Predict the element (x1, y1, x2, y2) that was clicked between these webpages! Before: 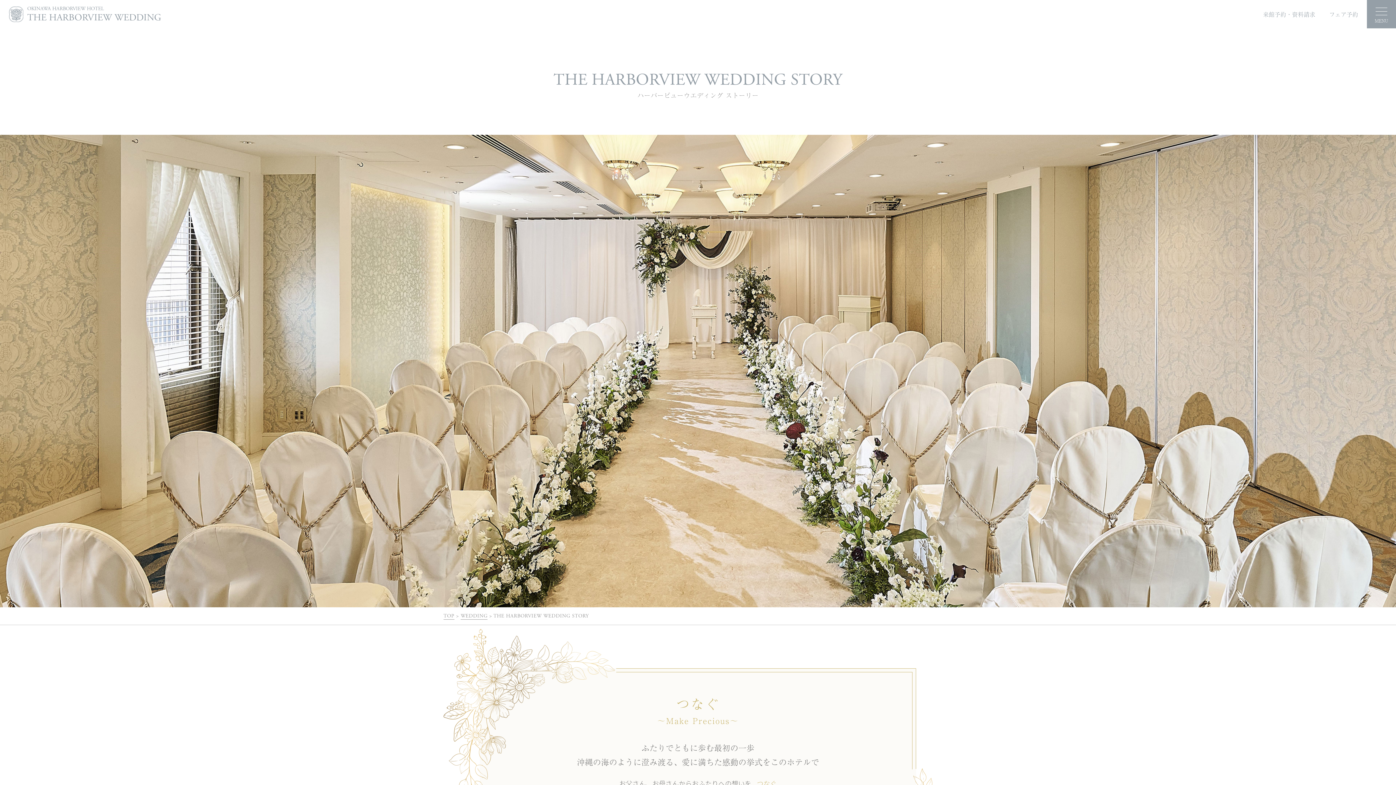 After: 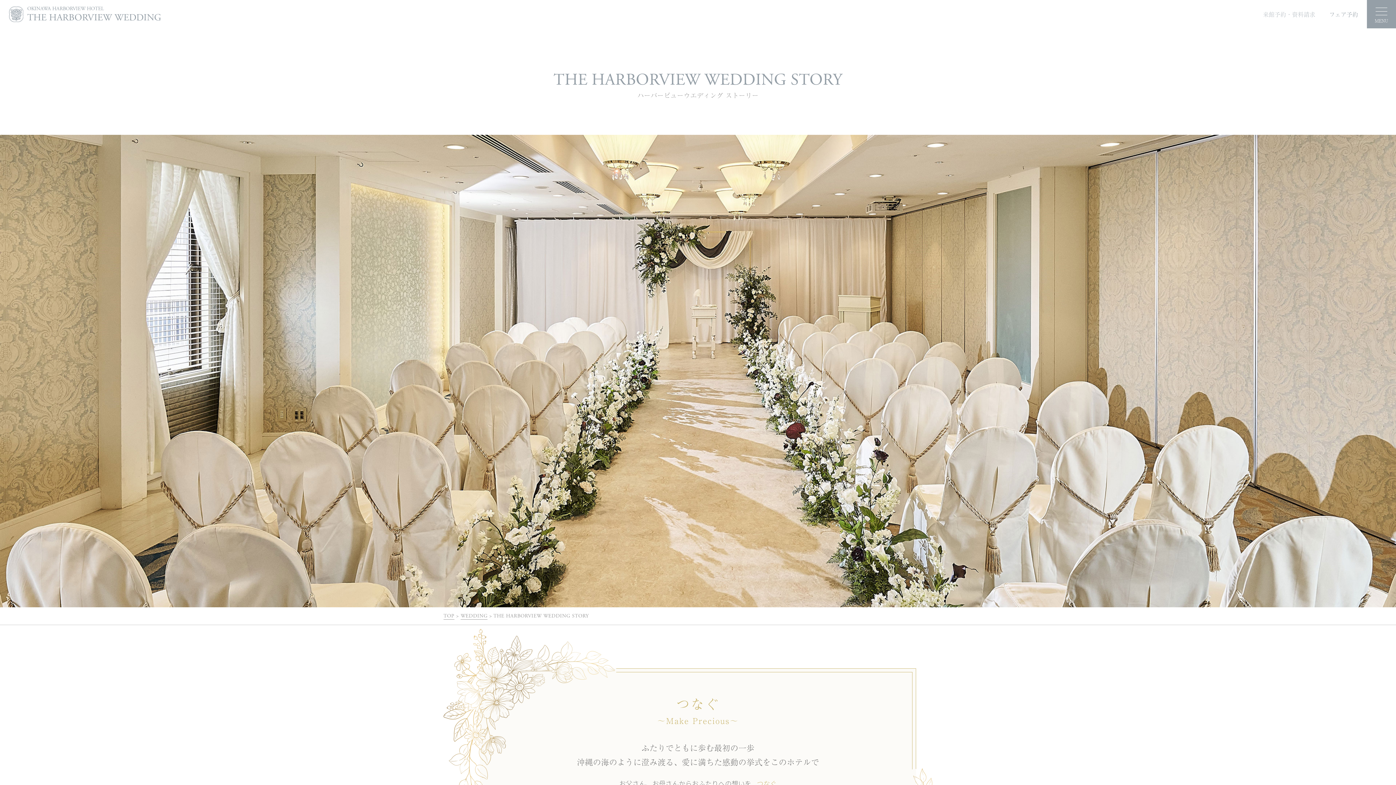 Action: bbox: (1256, 0, 1322, 28) label: 来館予約・資料請求